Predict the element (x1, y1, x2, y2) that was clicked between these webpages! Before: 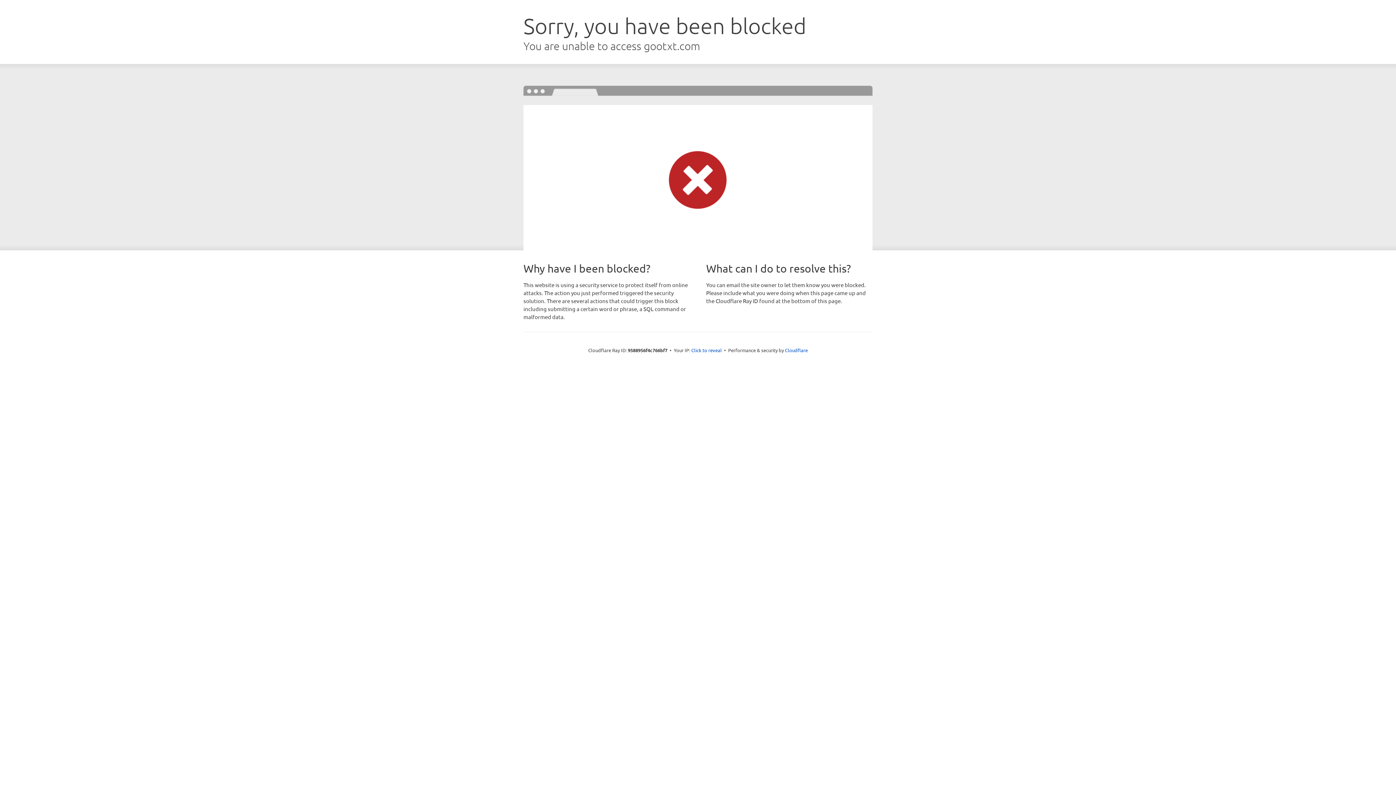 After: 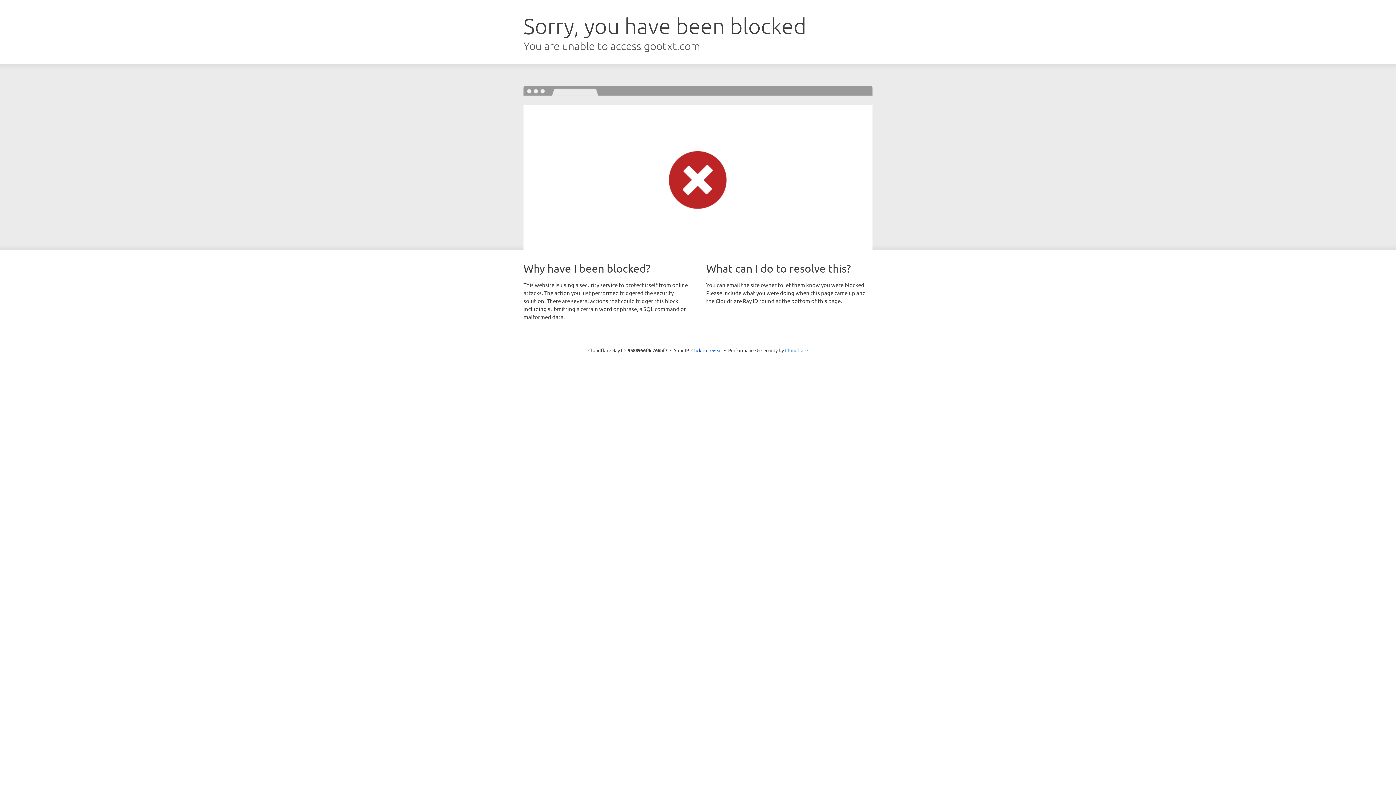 Action: label: Cloudflare bbox: (785, 347, 808, 353)